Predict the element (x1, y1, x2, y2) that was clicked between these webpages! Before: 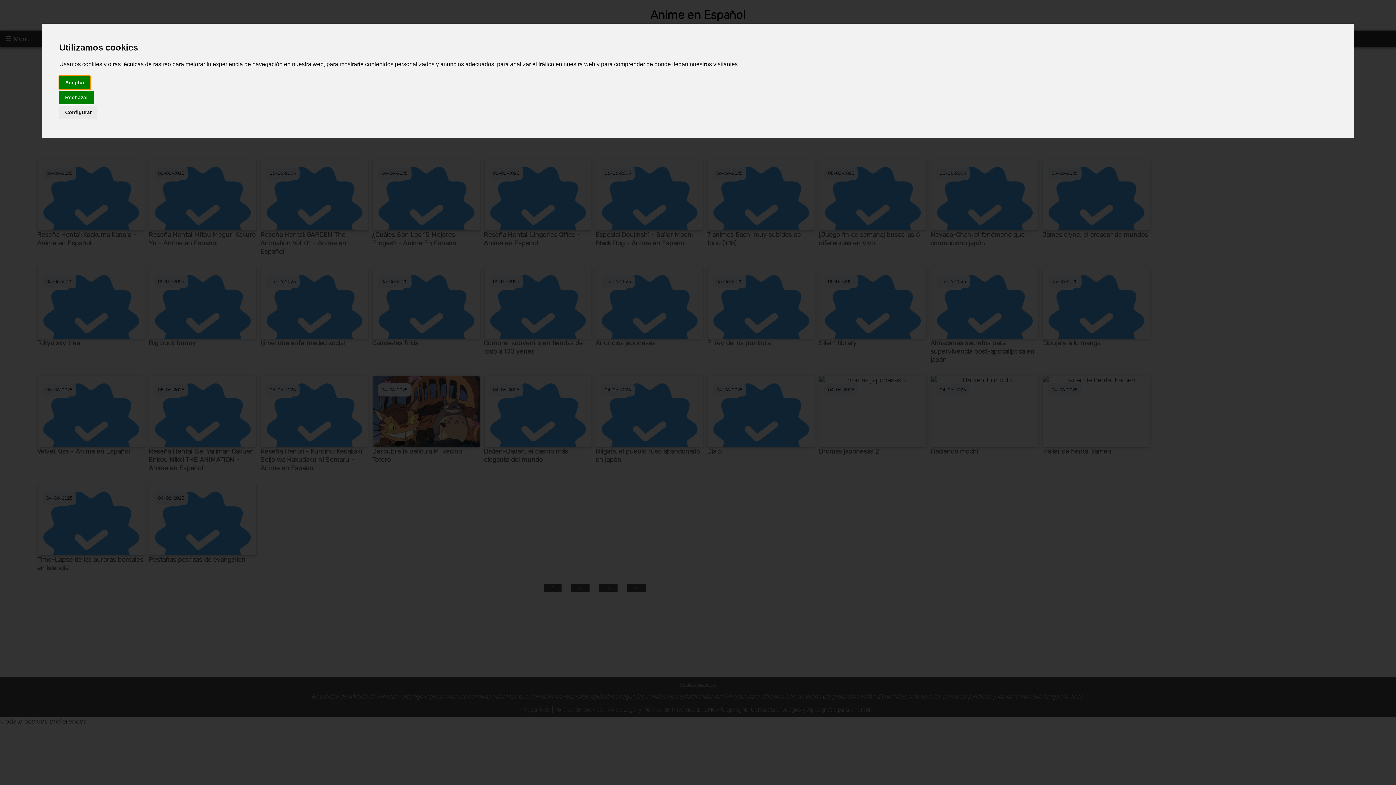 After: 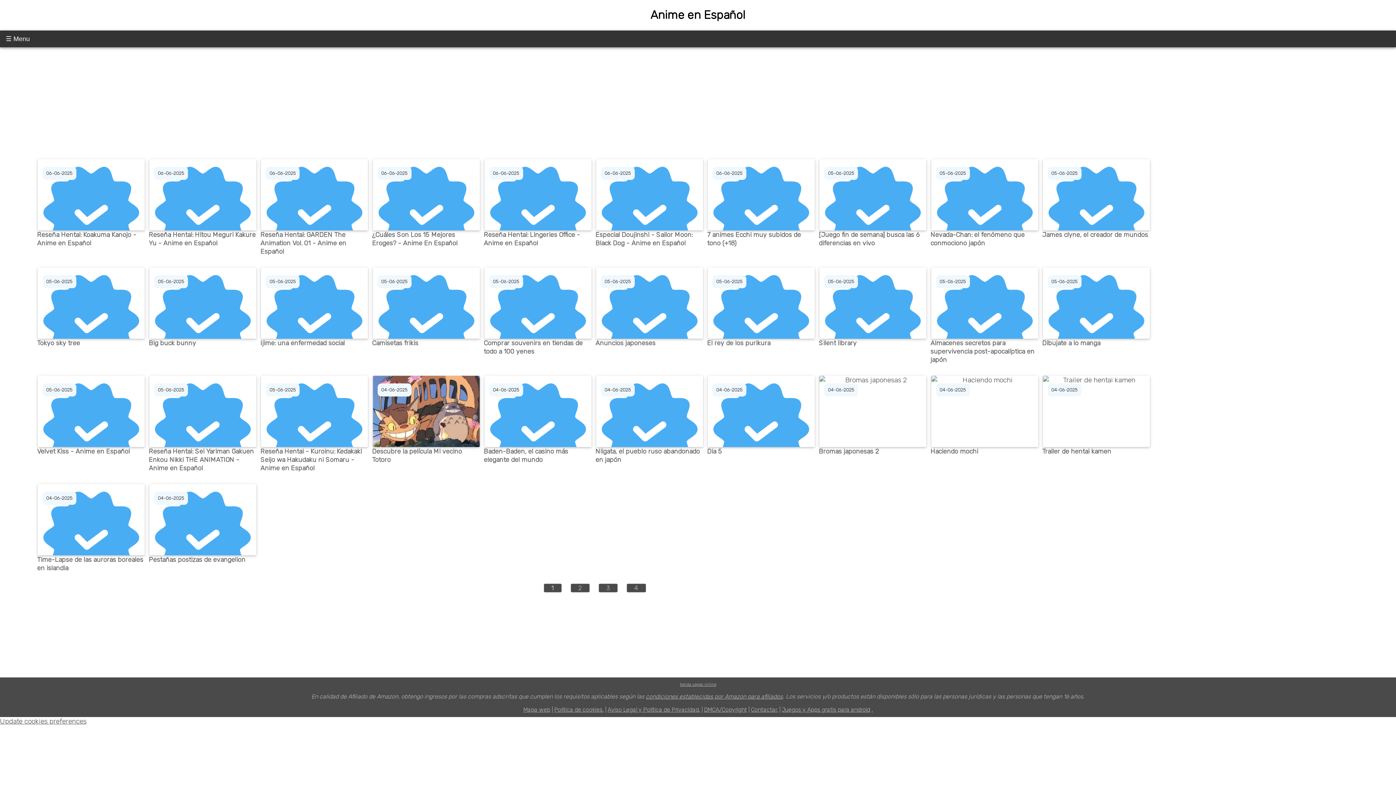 Action: label: Aceptar bbox: (59, 75, 90, 89)